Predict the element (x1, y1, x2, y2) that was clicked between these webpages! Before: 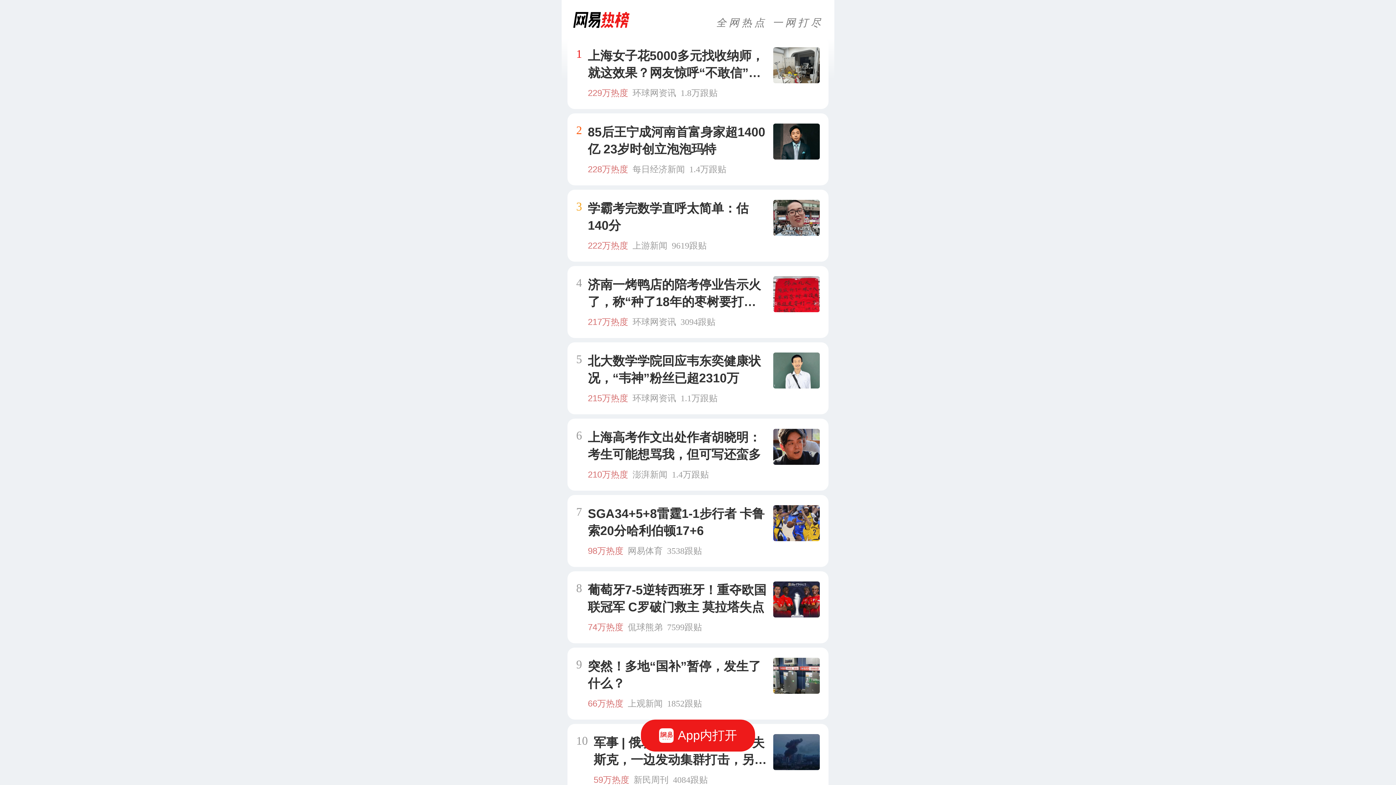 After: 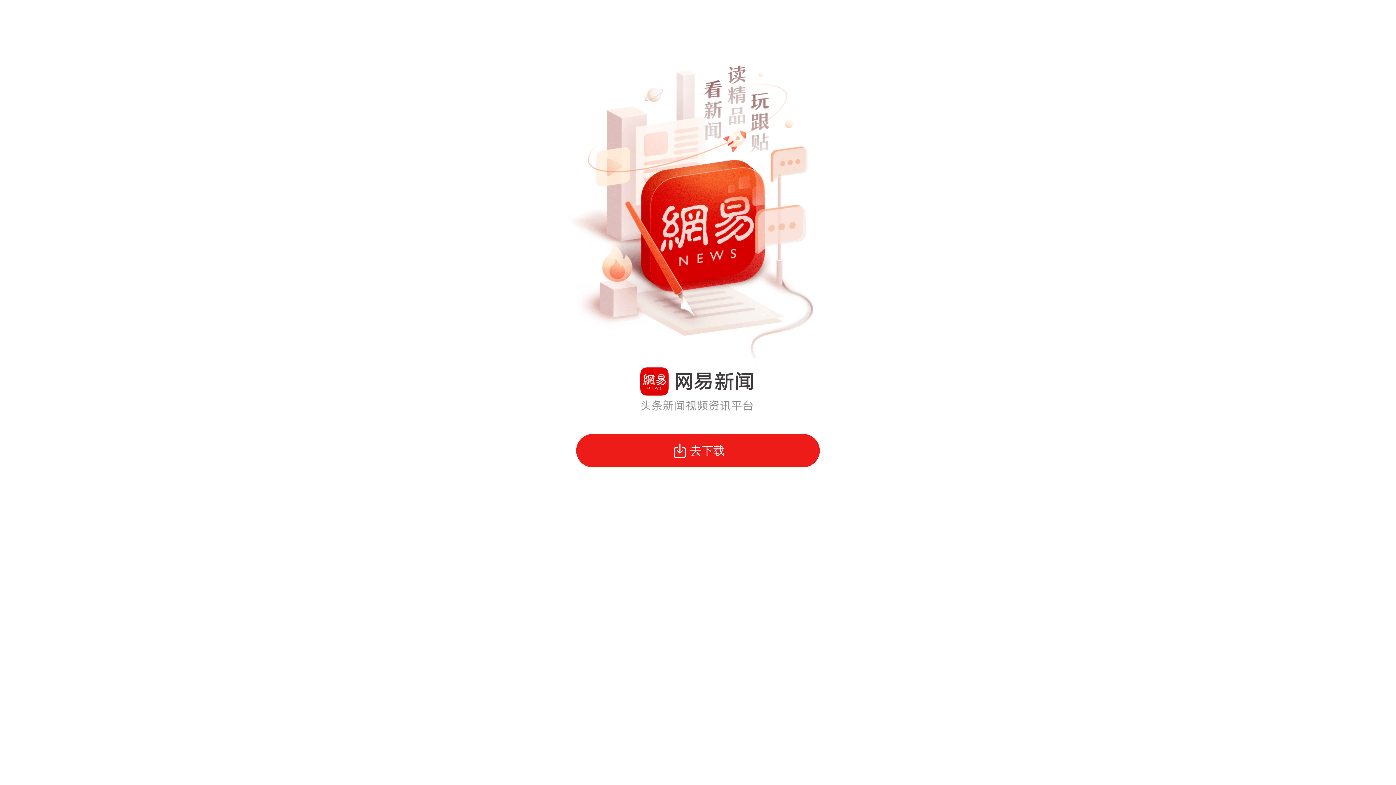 Action: bbox: (641, 720, 755, 752) label: App内打开